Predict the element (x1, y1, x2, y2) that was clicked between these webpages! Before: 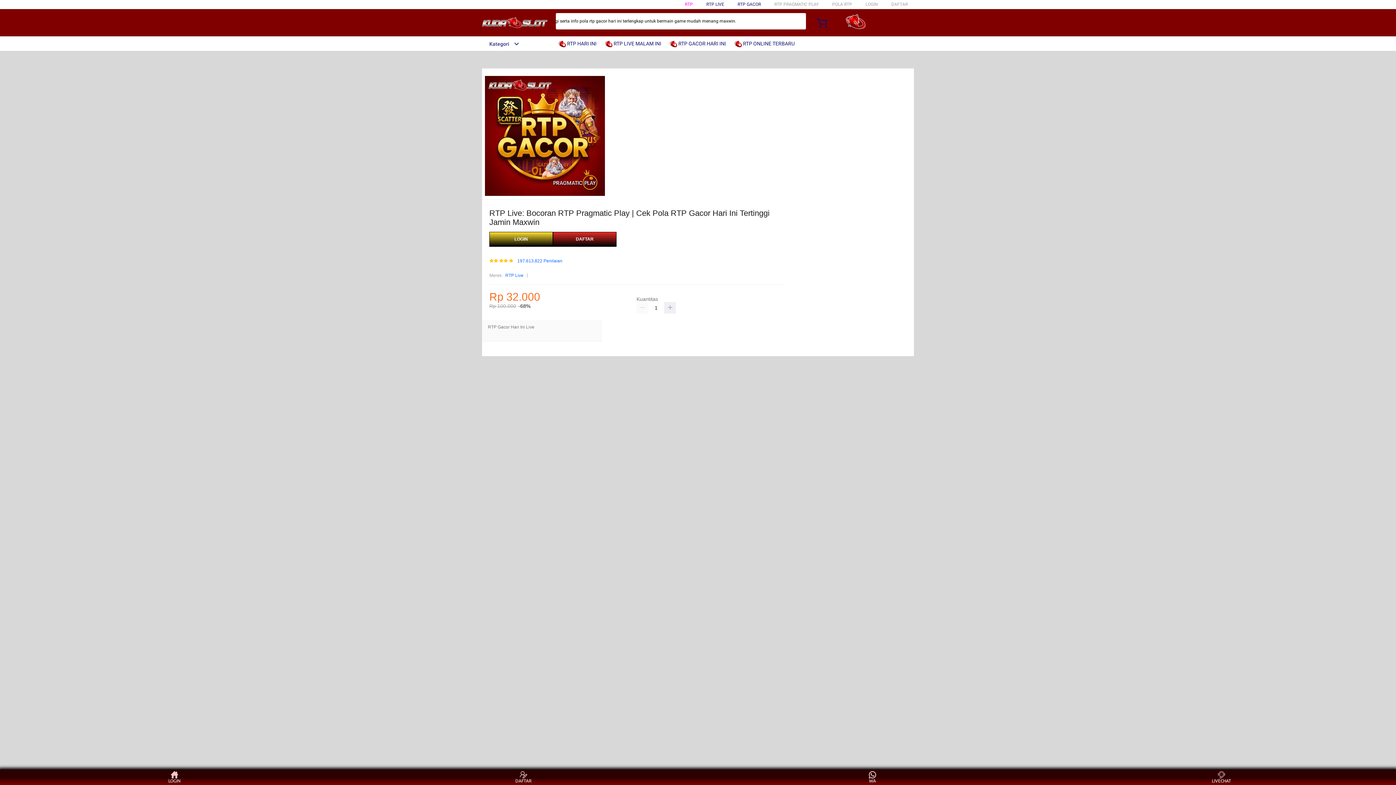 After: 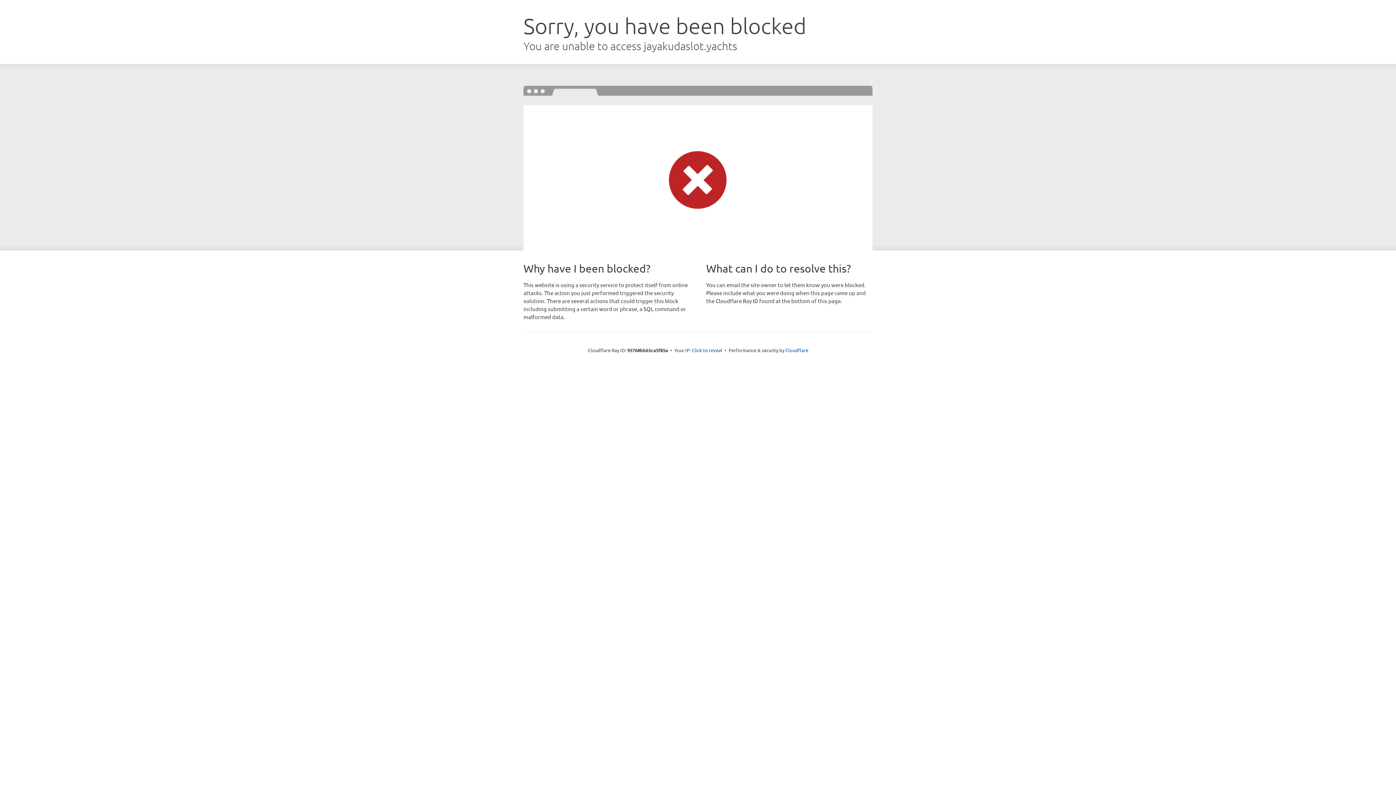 Action: bbox: (489, 232, 553, 247) label: LOGIN